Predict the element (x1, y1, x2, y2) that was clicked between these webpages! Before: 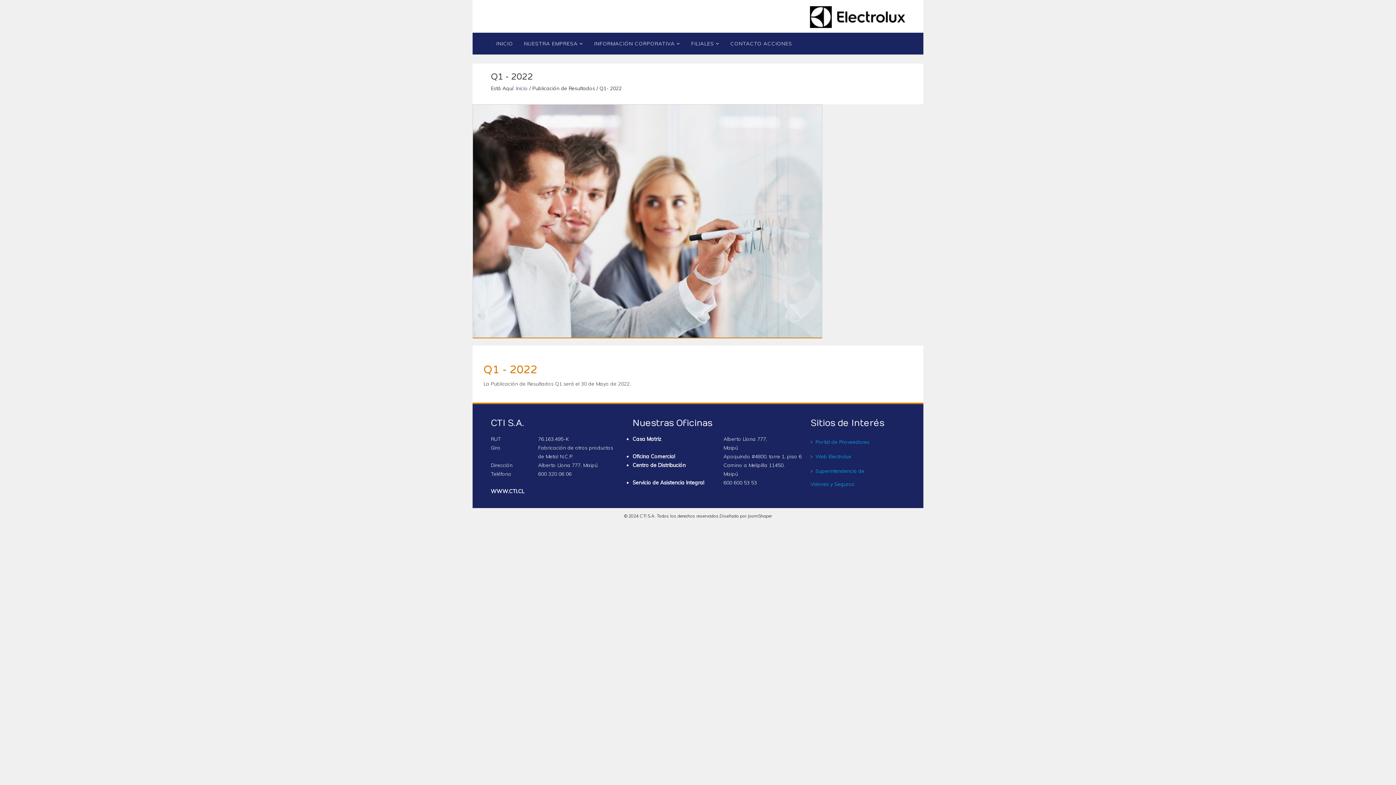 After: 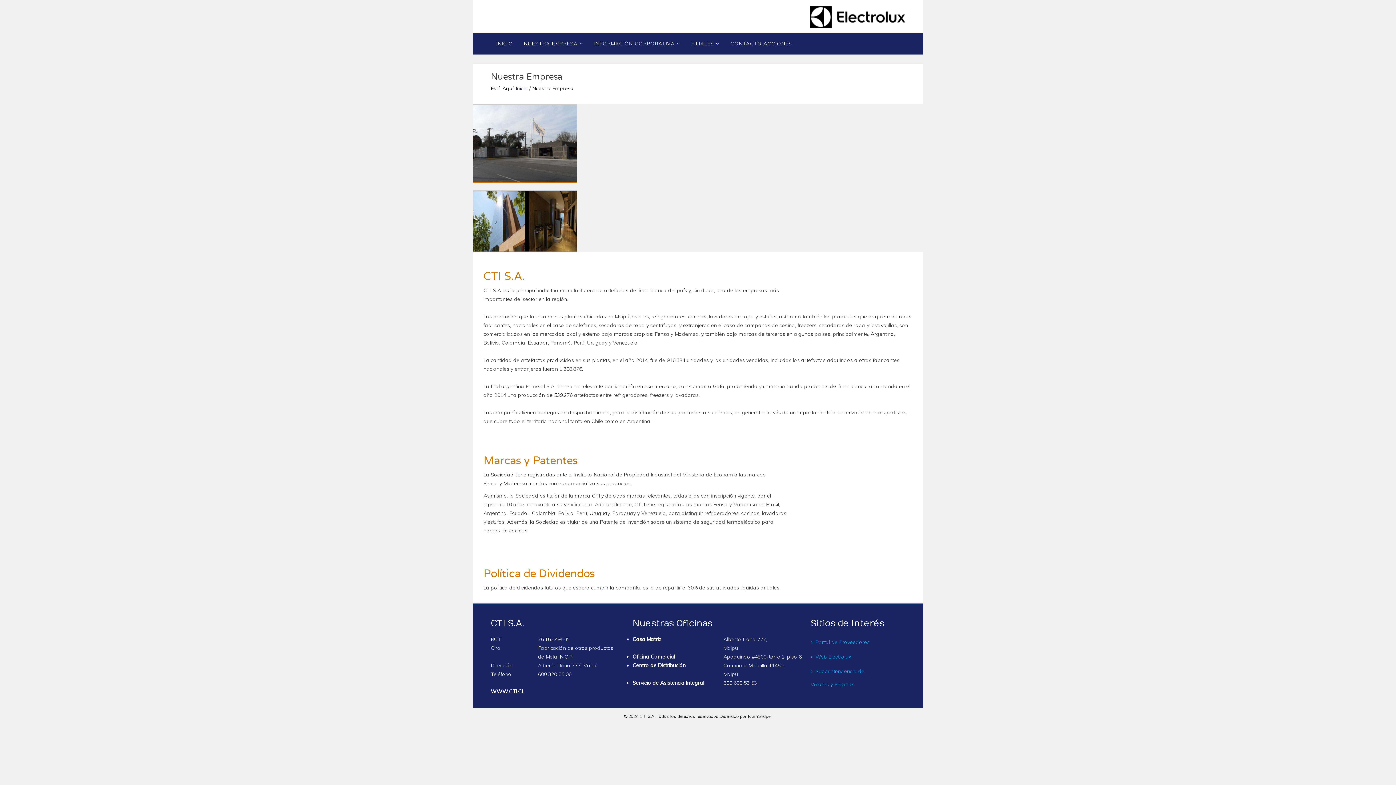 Action: bbox: (518, 32, 588, 54) label: NUESTRA EMPRESA